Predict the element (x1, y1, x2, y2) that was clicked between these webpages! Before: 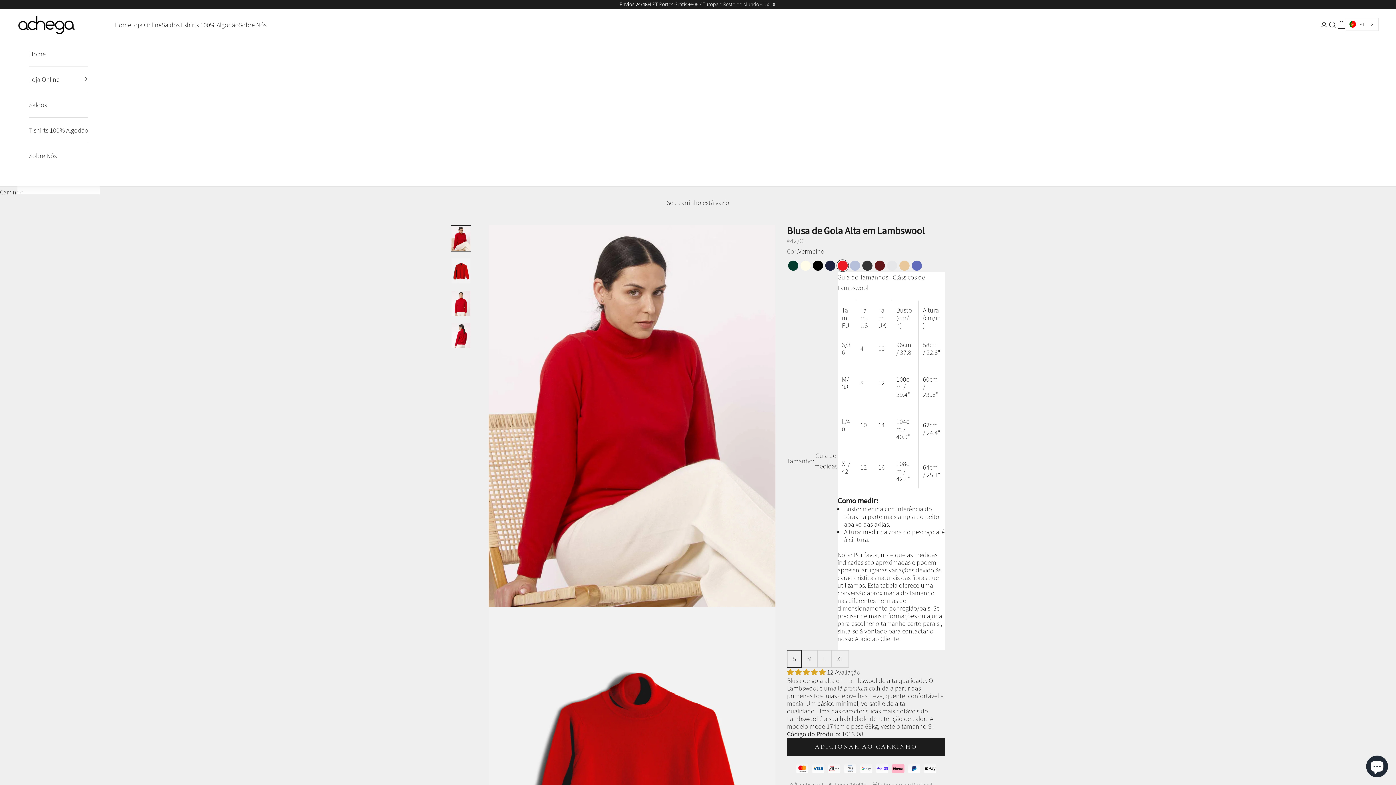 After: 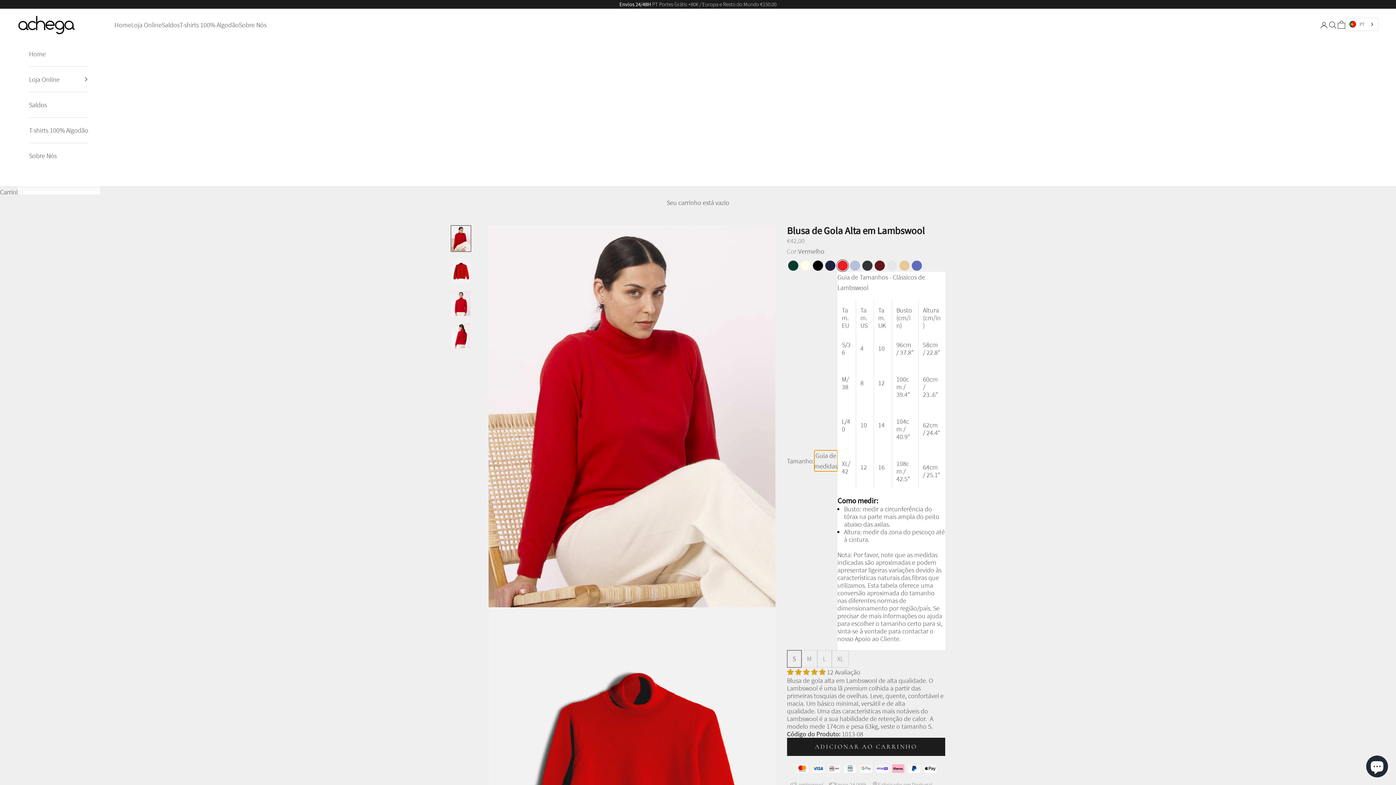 Action: bbox: (814, 450, 837, 471) label: Guia de medidas